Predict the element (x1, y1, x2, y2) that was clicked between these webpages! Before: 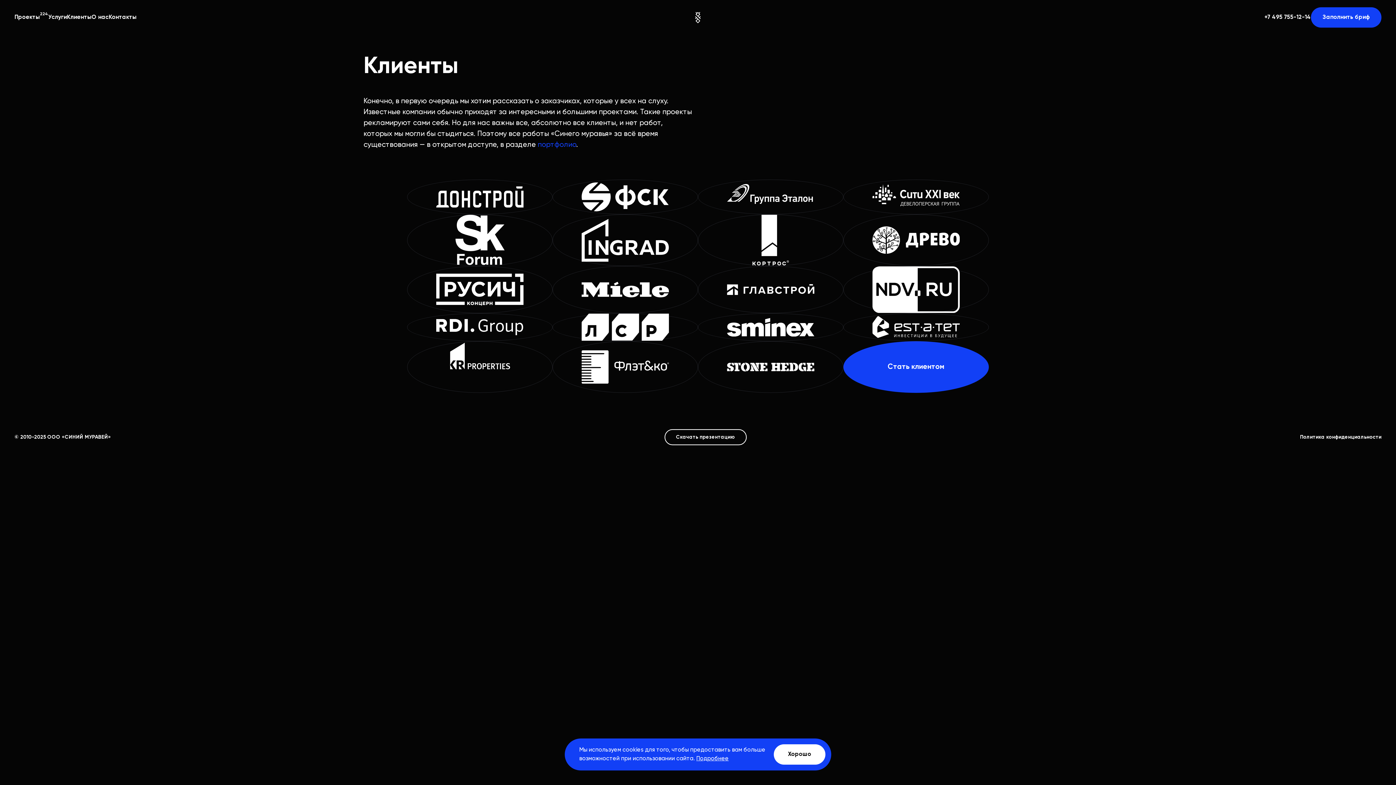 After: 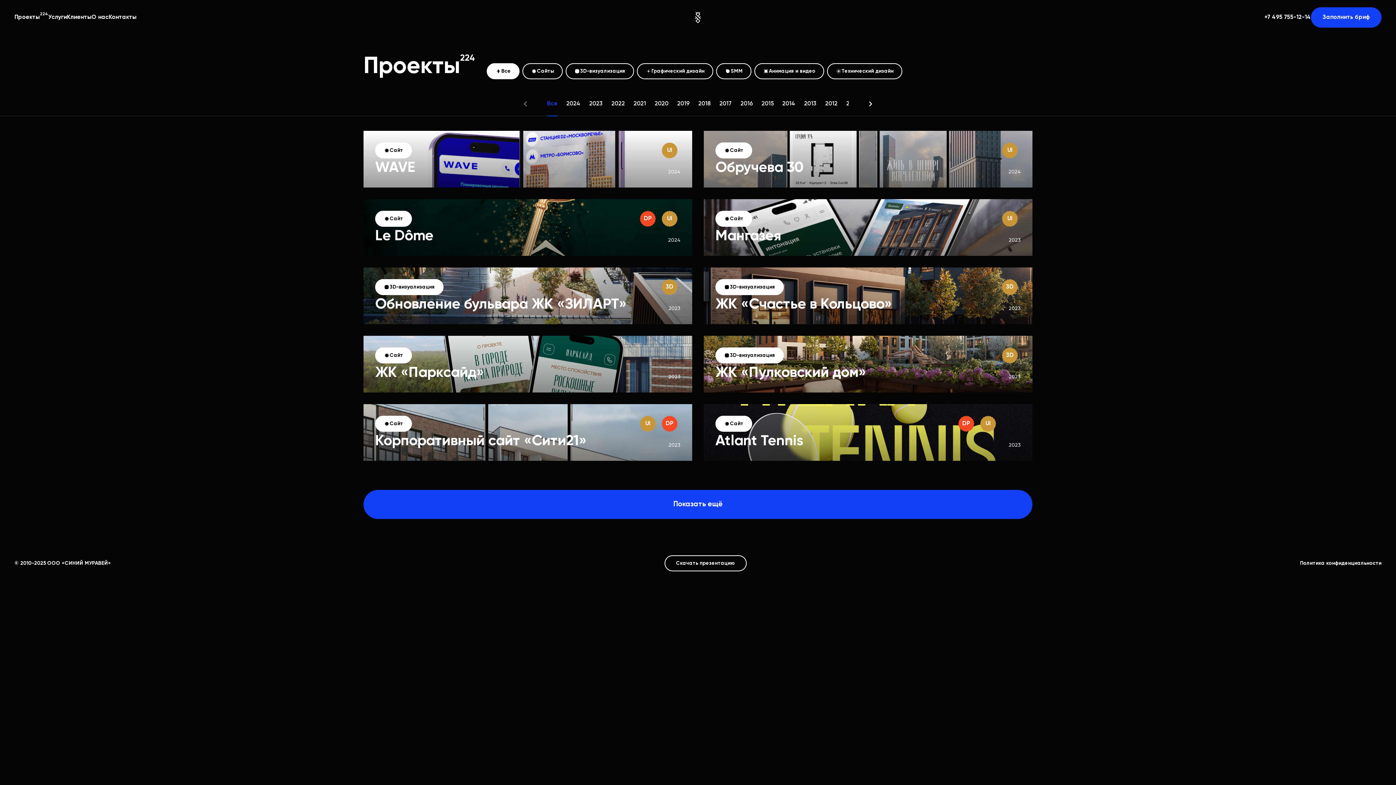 Action: bbox: (363, 141, 397, 148) label: портфолио